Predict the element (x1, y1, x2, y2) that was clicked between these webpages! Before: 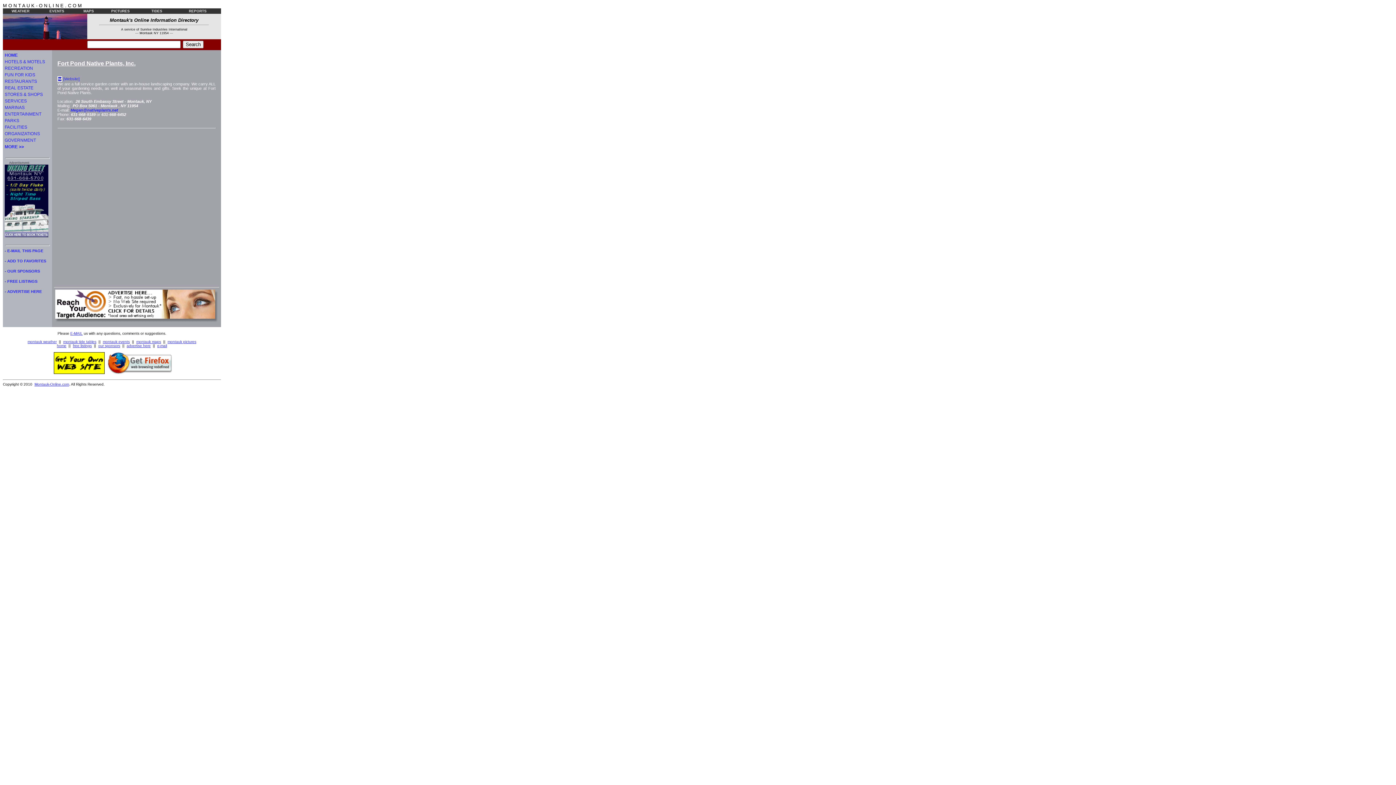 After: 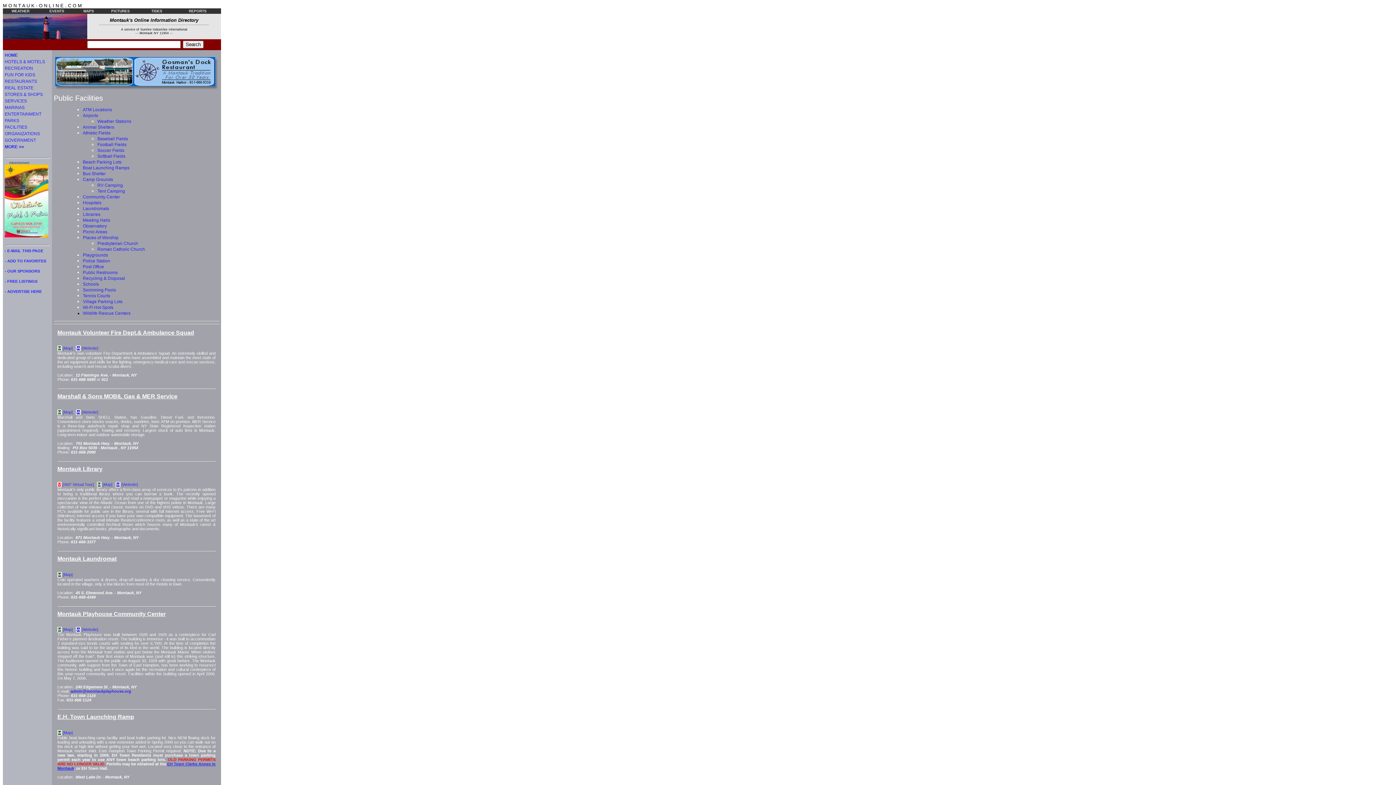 Action: bbox: (4, 124, 27, 129) label: FACILITIES